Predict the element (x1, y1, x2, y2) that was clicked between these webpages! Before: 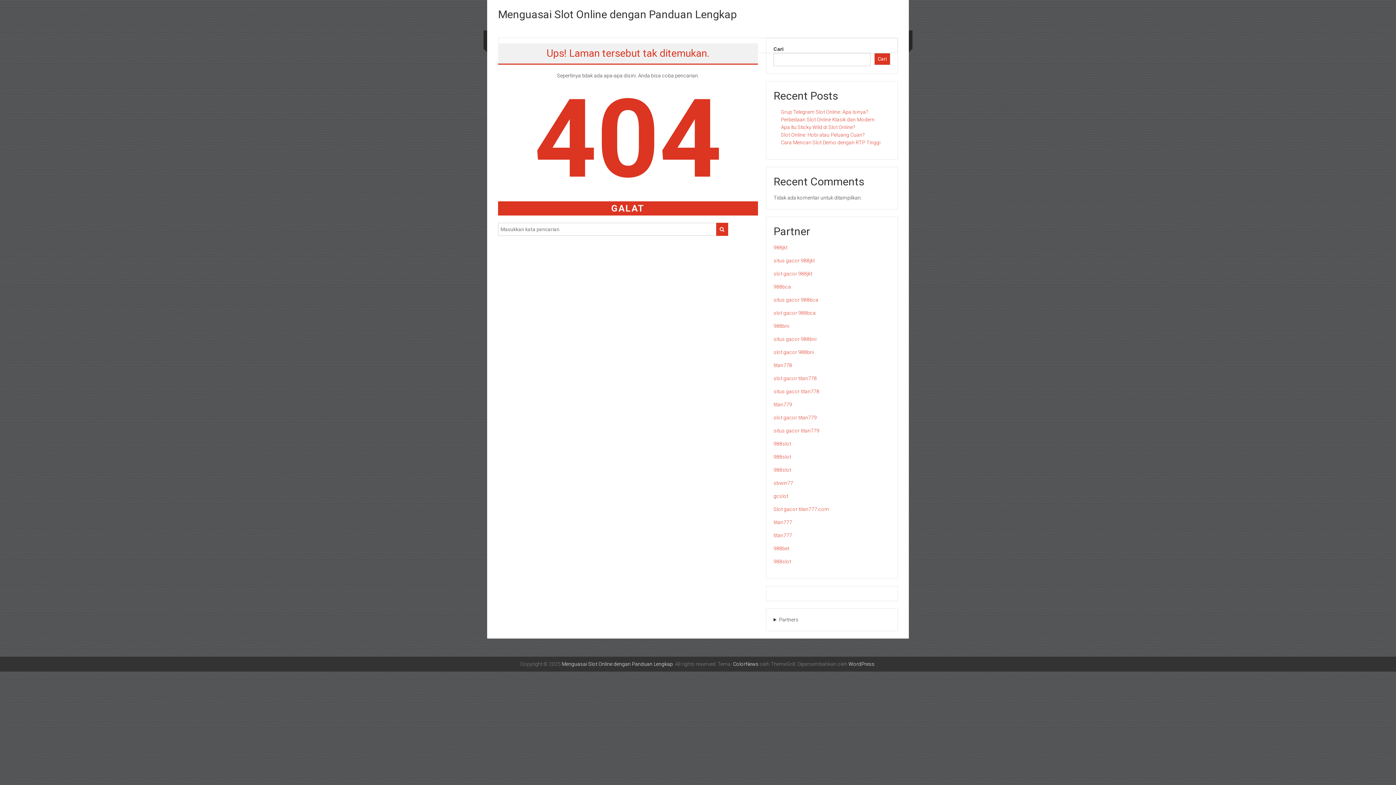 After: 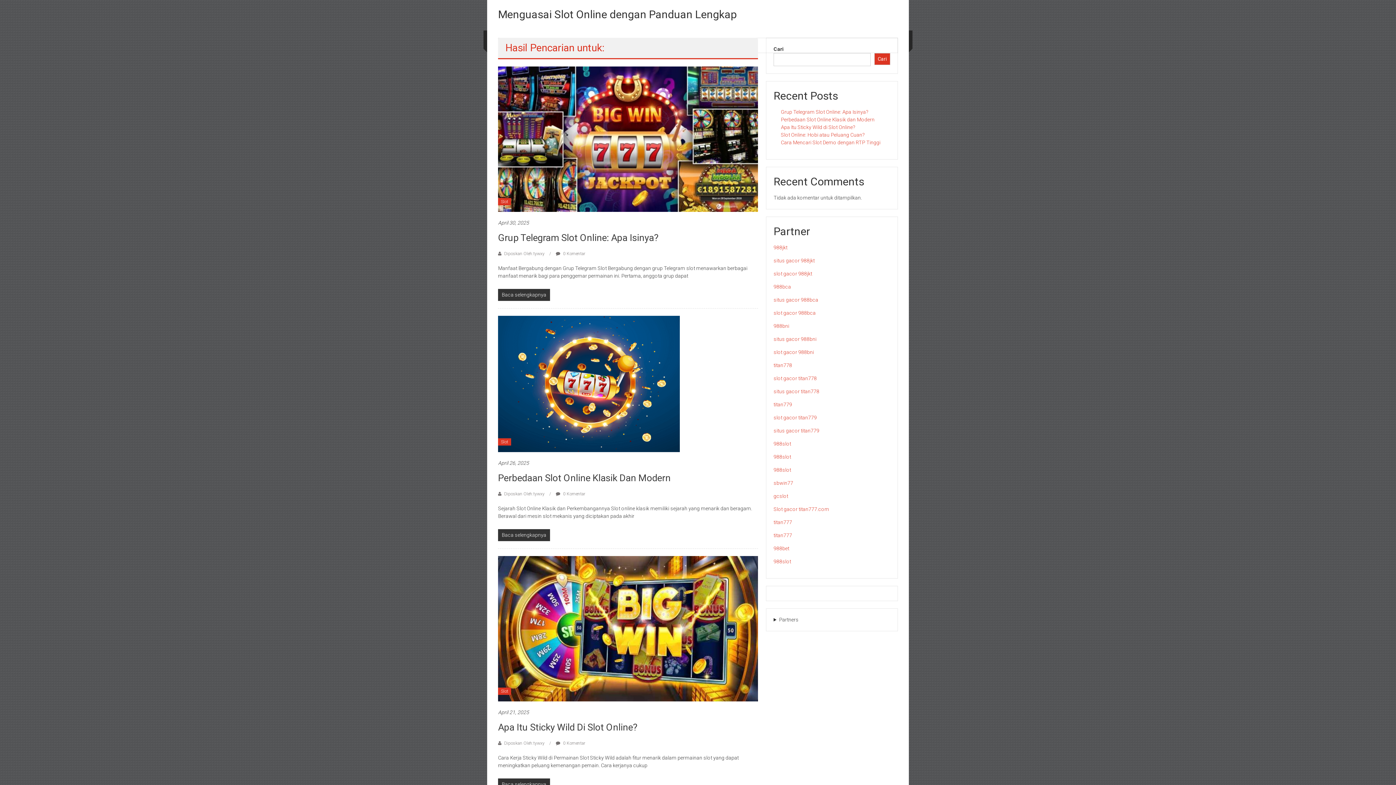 Action: bbox: (716, 222, 728, 236)